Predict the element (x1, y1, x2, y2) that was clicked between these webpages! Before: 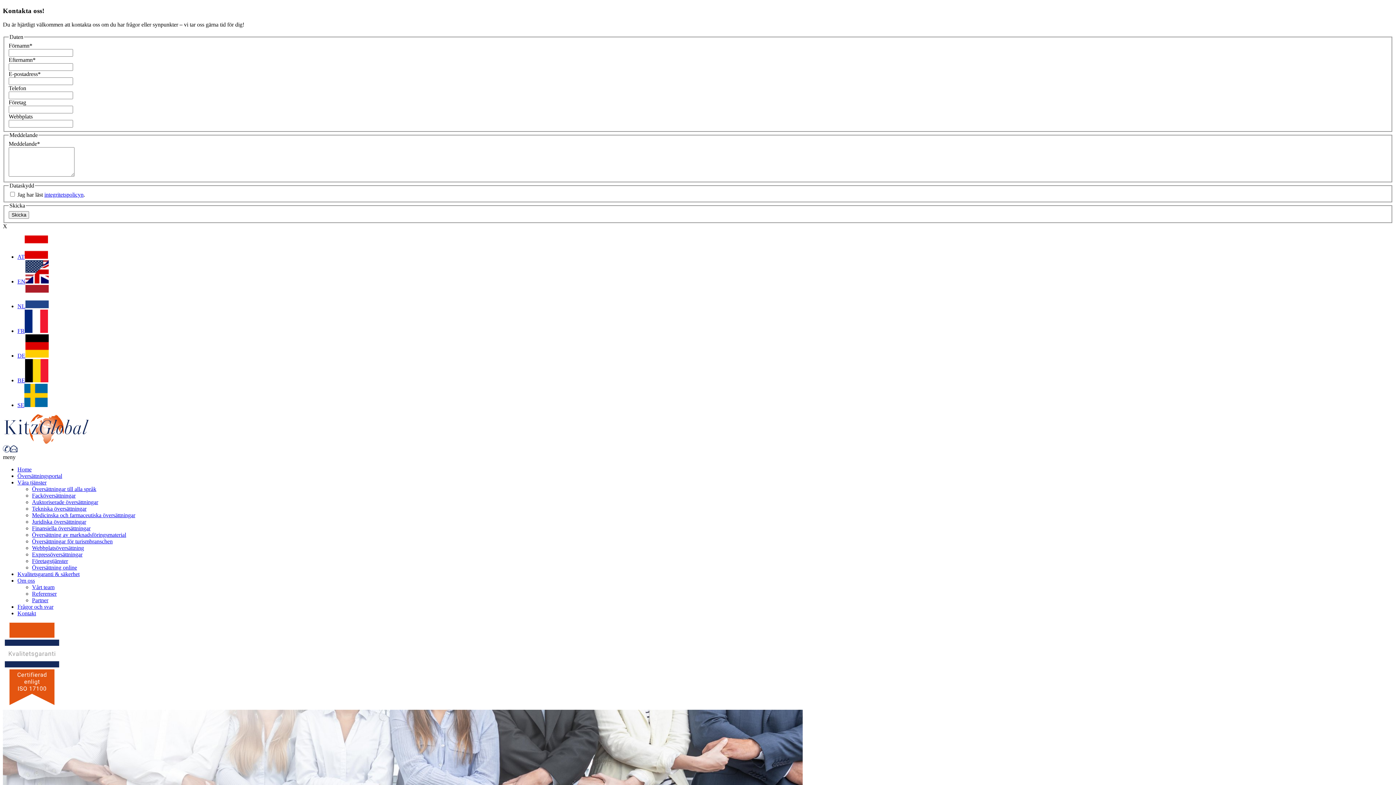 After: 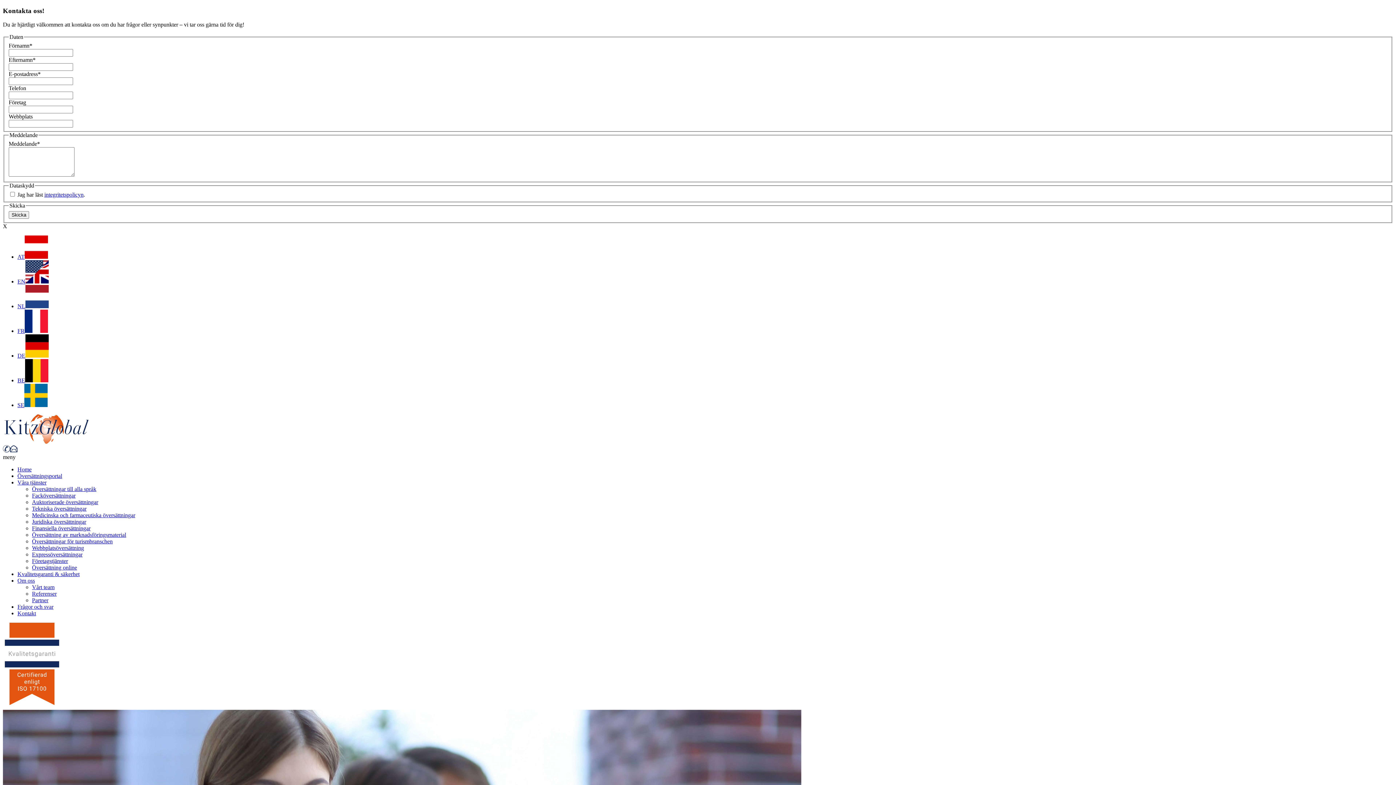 Action: label: Om oss bbox: (17, 577, 34, 583)